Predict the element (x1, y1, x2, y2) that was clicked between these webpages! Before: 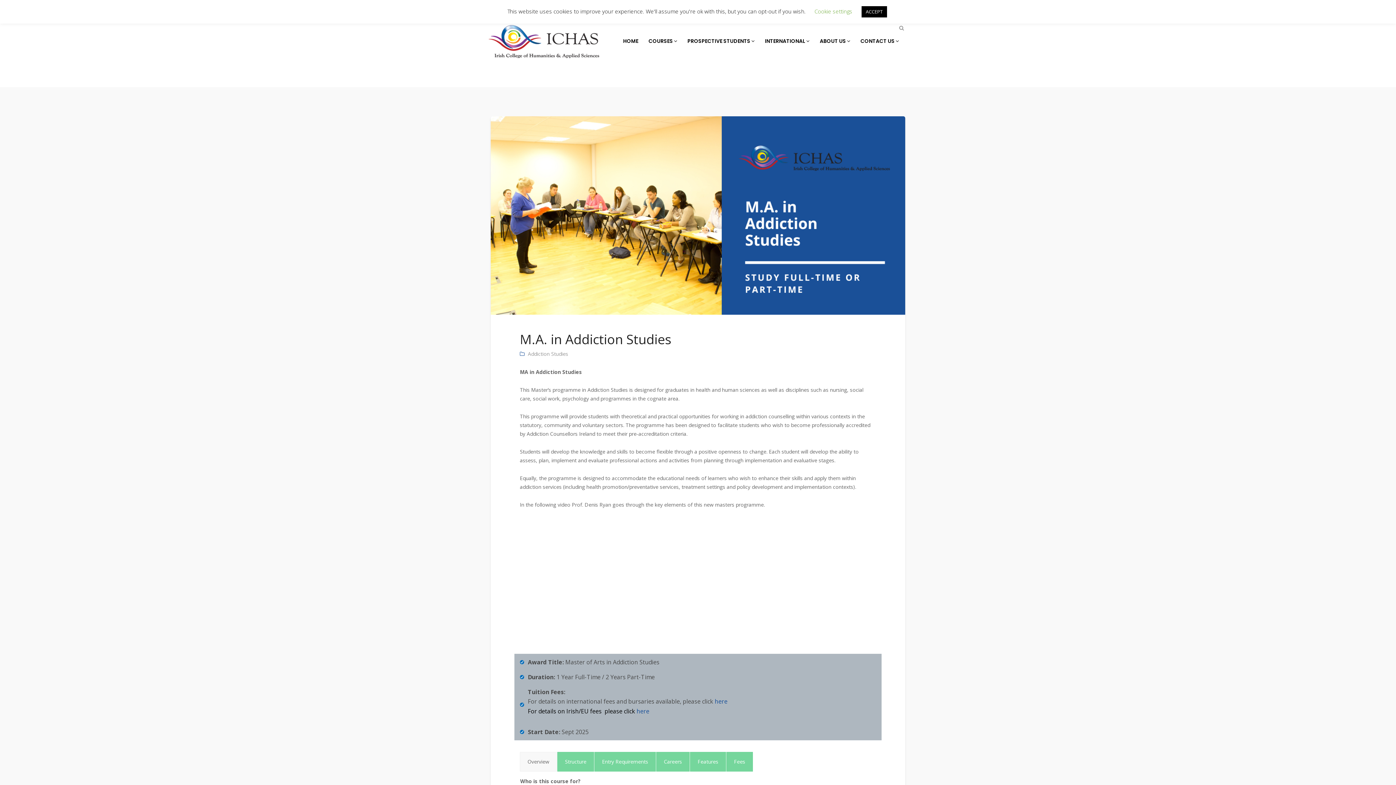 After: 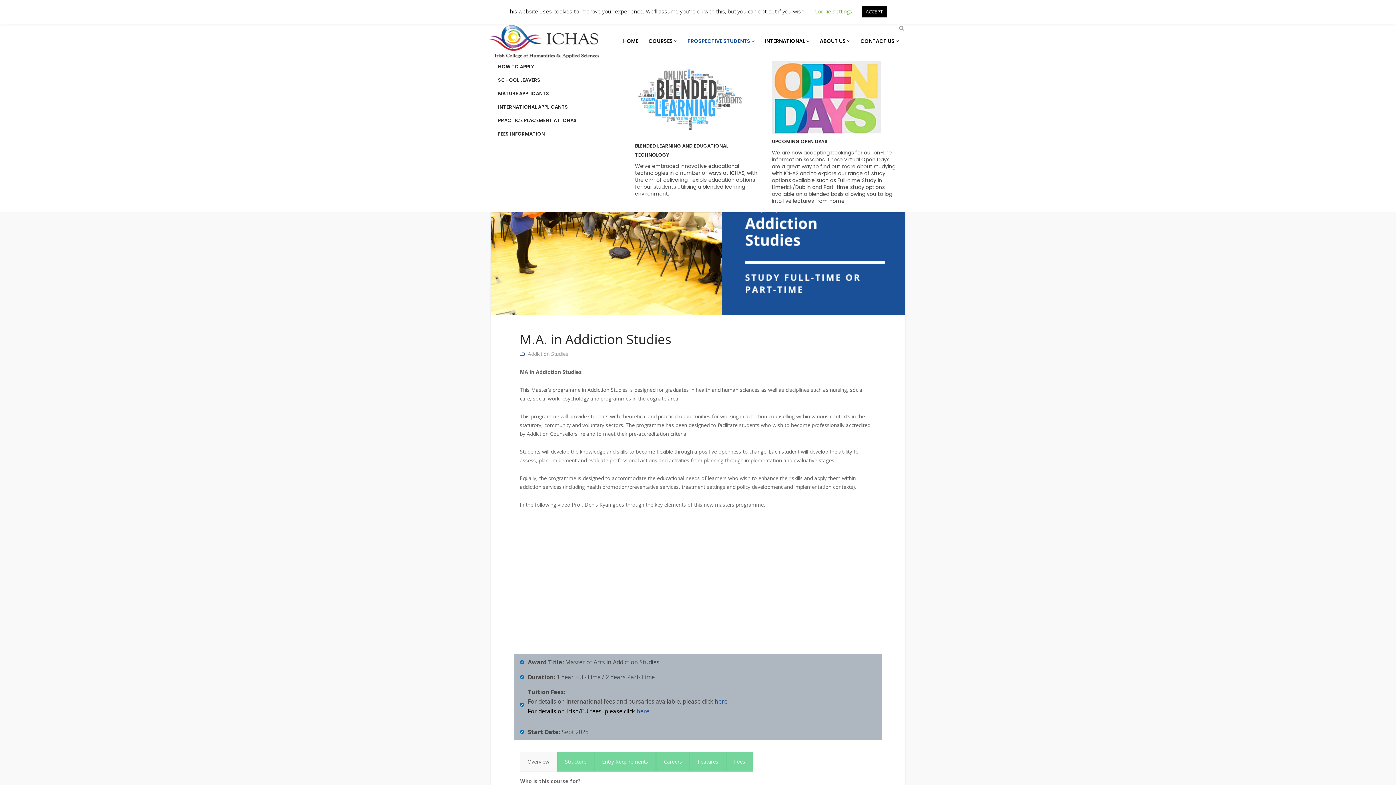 Action: bbox: (683, 24, 759, 57) label: PROSPECTIVE STUDENTS 